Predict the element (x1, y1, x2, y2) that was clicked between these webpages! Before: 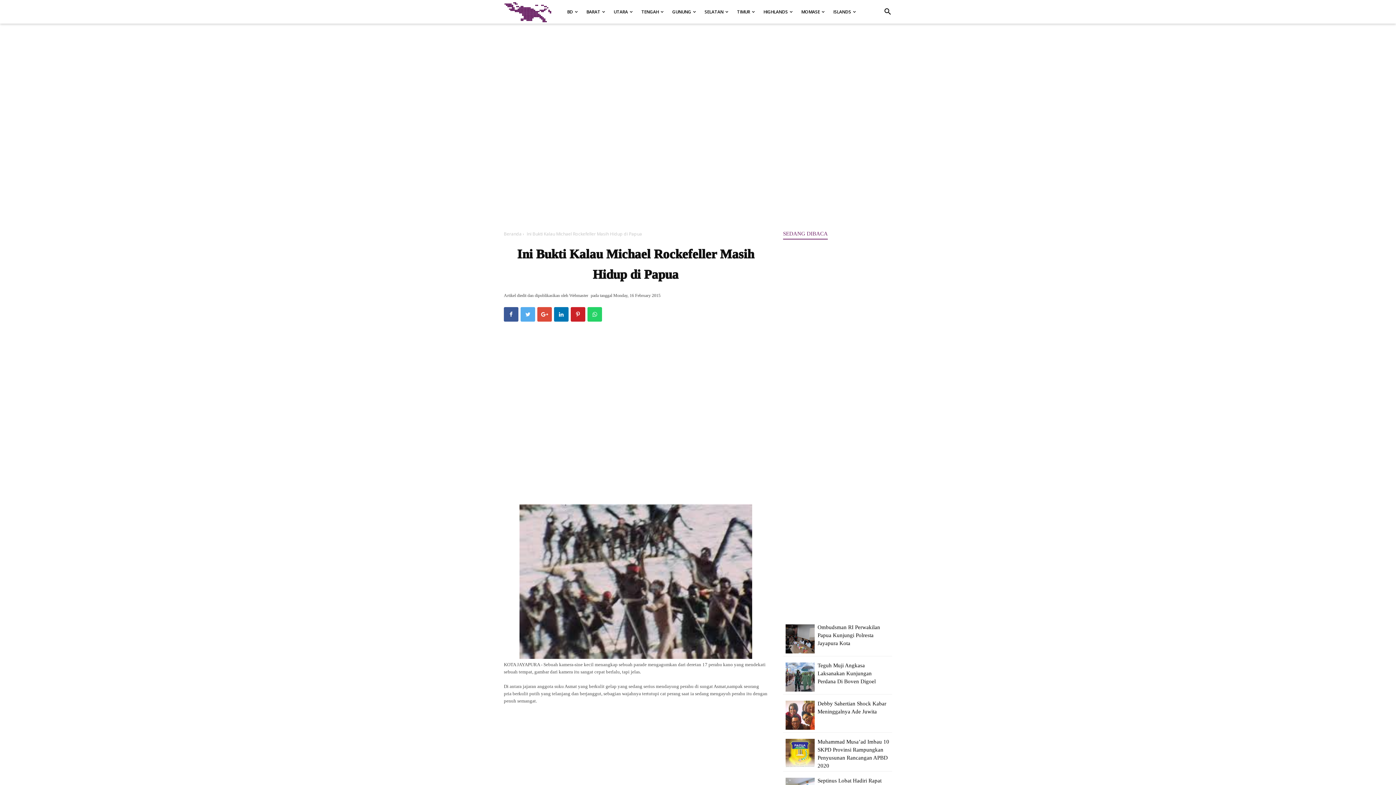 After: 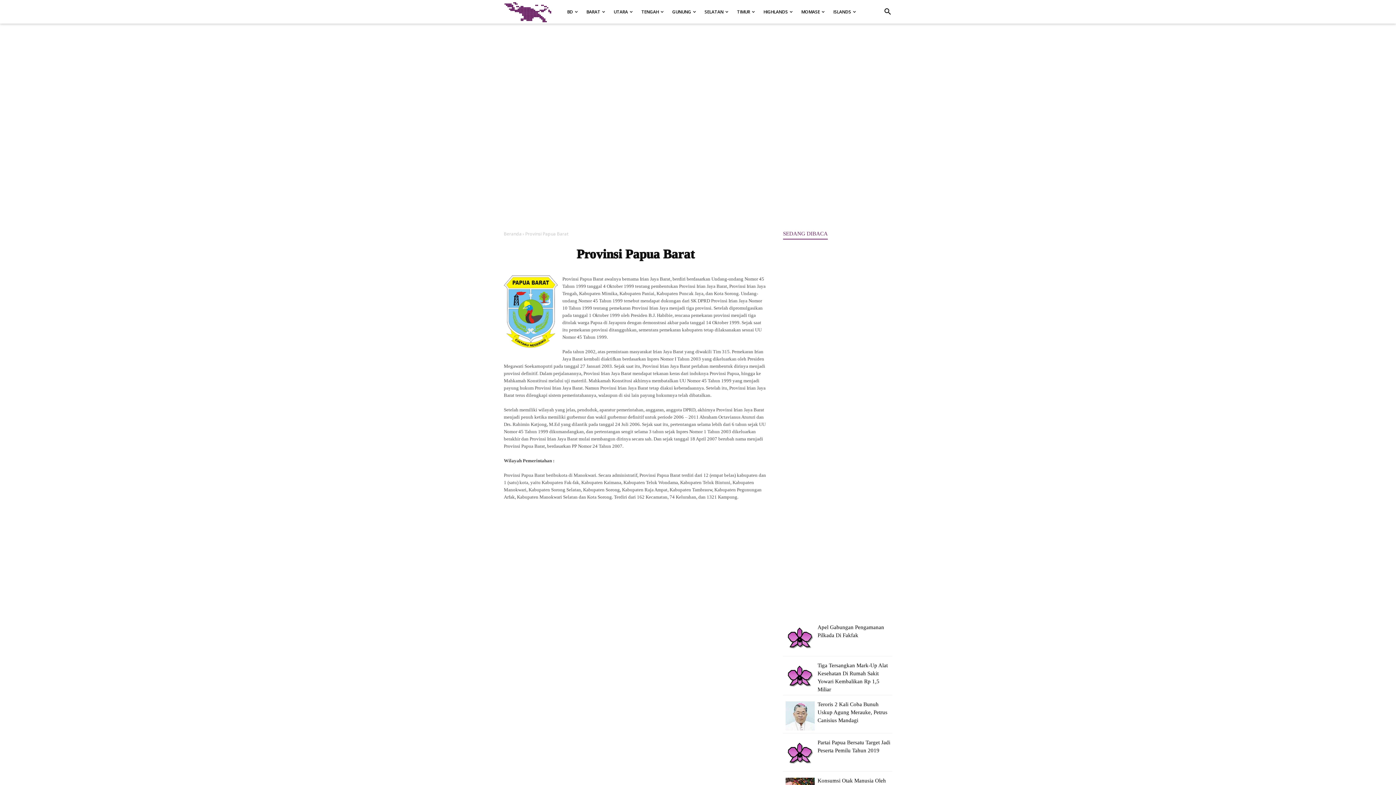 Action: bbox: (581, 0, 608, 24) label: BARAT